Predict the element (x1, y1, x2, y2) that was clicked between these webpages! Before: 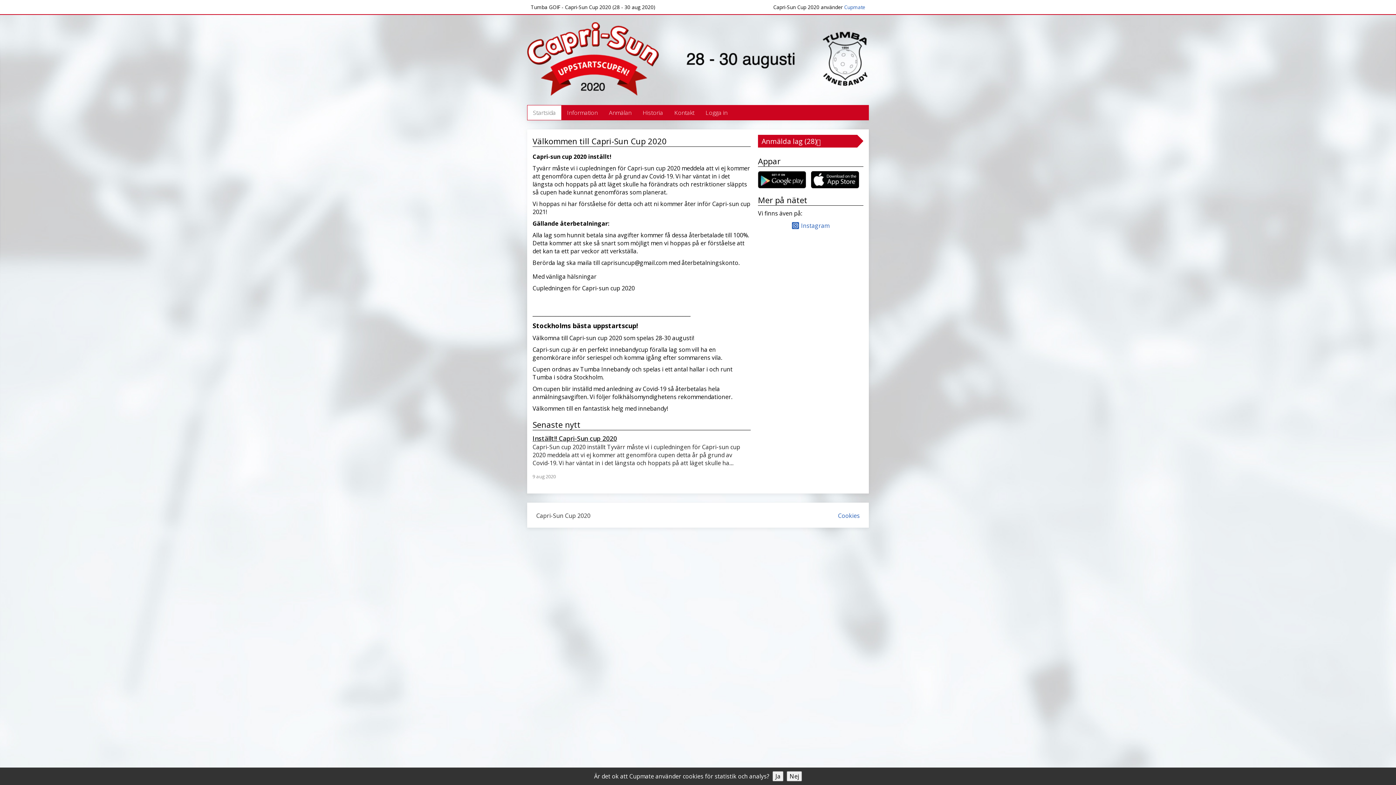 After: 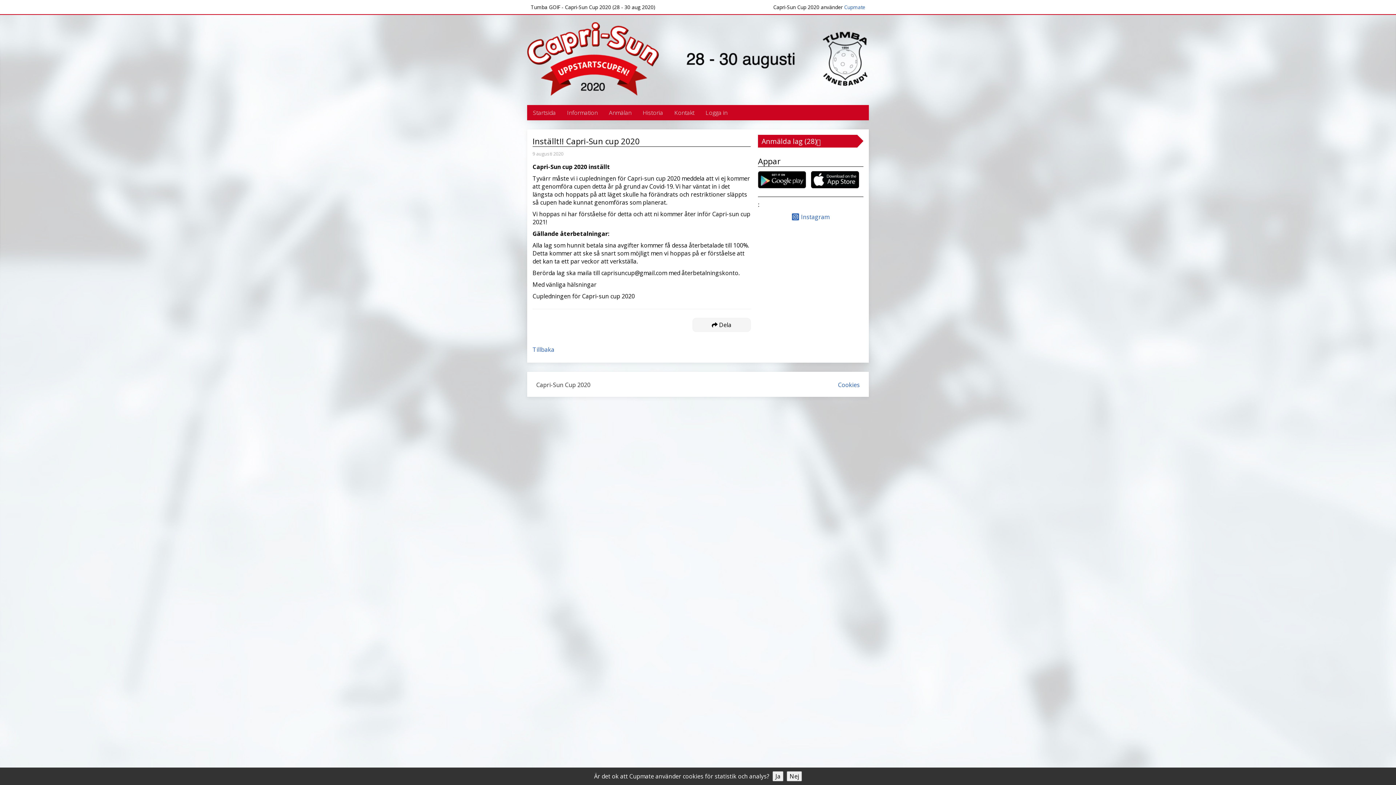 Action: label: Inställt!! Capri-Sun cup 2020

Capri-Sun cup 2020 inställt

 

Tyvärr måste vi i cupledningen för Capri-sun cup 2020 meddela att vi ej kommer att genomföra cupen detta år på grund av Covid-19. Vi har väntat in i det längsta och hoppats på att läget skulle ha förändrats och restriktioner släppts så cupen hade kunnat genomföras som planerat.

 

Vi hoppas ni har förståelse för detta och att ni kommer åter inför Capri-sun cup 2021!

 

Gällande återbetalningar:

 

Alla lag som hunnit betala sina avgifter kommer få dessa återbetalade till 100%. Detta kommer att ske så snart som möjligt men vi hoppas på er förståelse att det kan ta ett par veckor att verkställa.

 

Berörda lag ska maila till caprisuncup@gmail.com med återbetalningskonto.

 

Med vänliga hälsningar 

Cupledningen för Capri-sun cup 2020

9 aug 2020 bbox: (532, 434, 750, 467)